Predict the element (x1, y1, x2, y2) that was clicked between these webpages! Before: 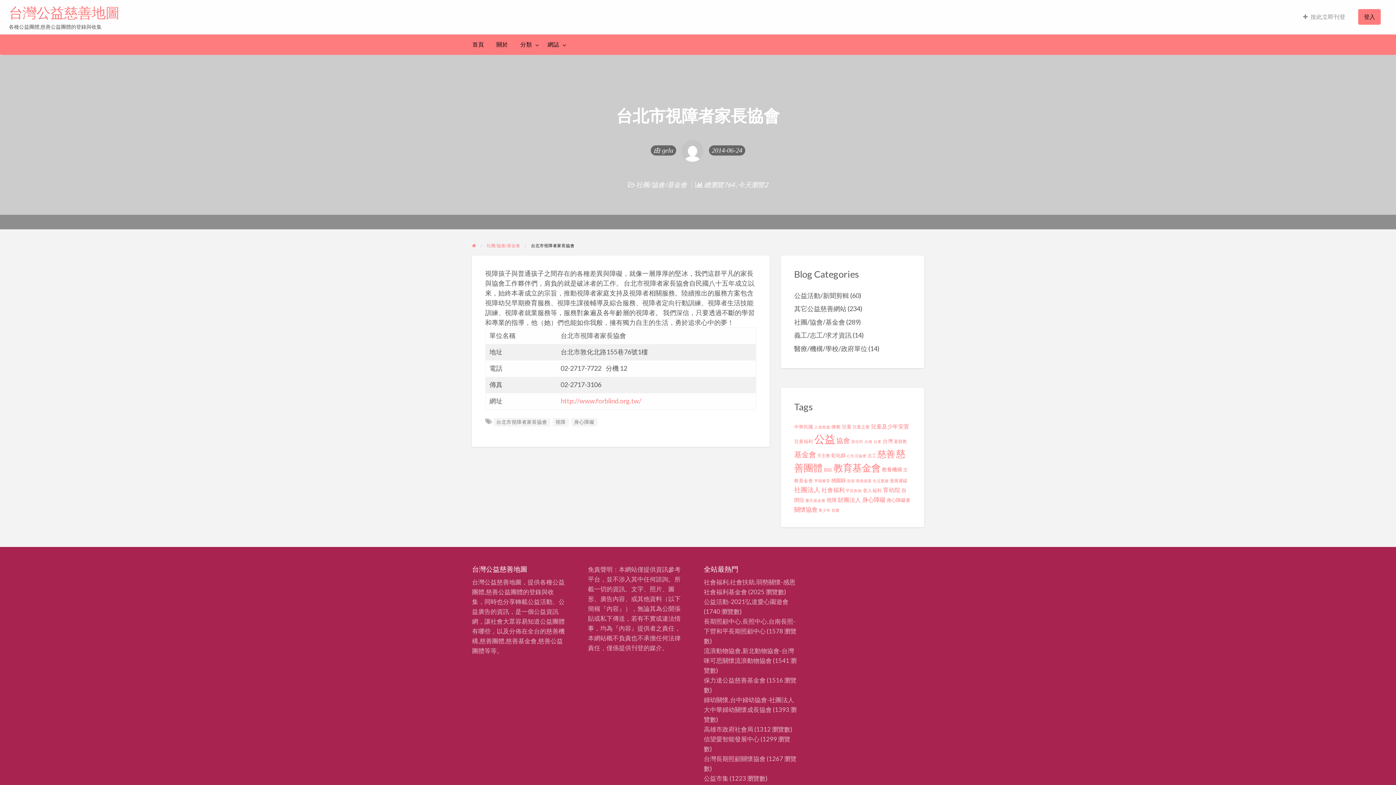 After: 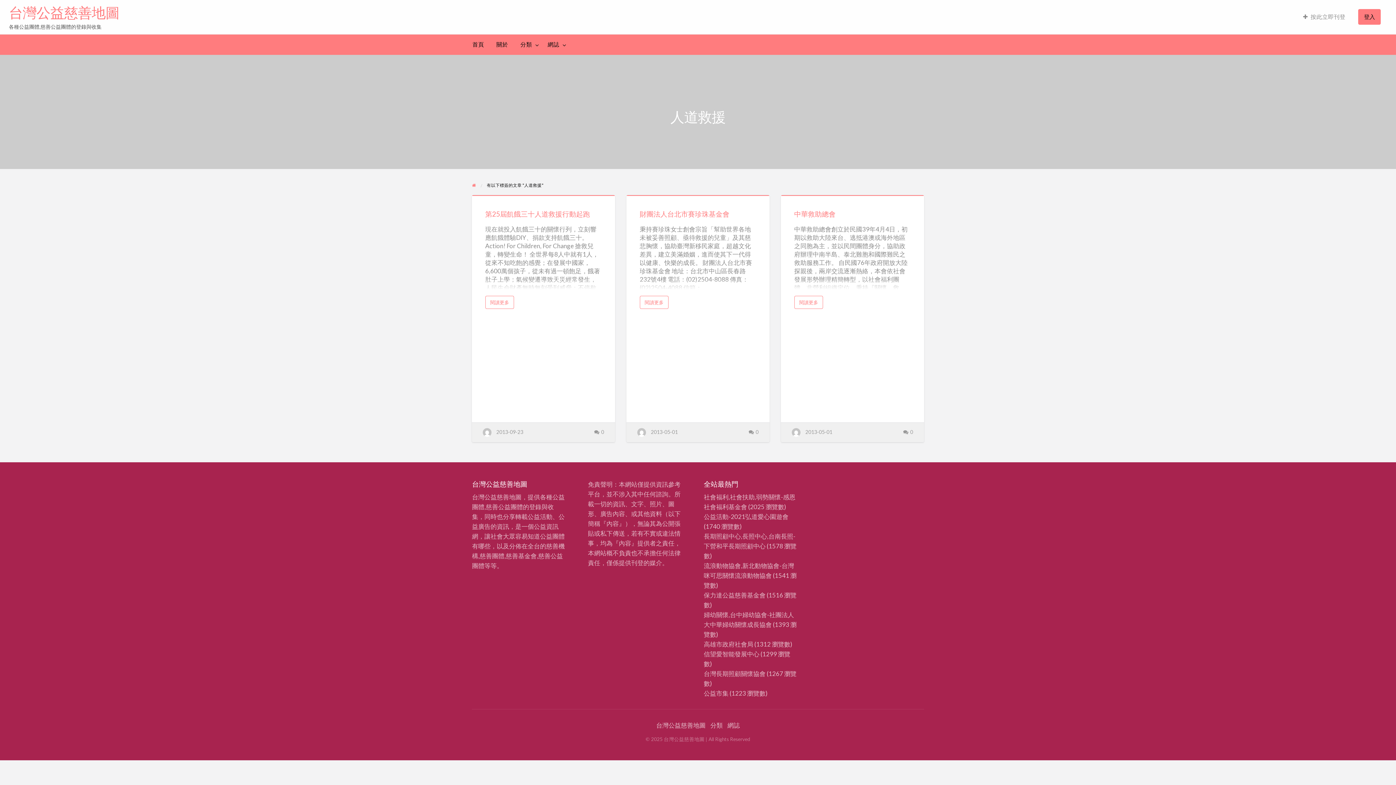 Action: label: 人道救援 (3 個項目) bbox: (814, 424, 830, 429)